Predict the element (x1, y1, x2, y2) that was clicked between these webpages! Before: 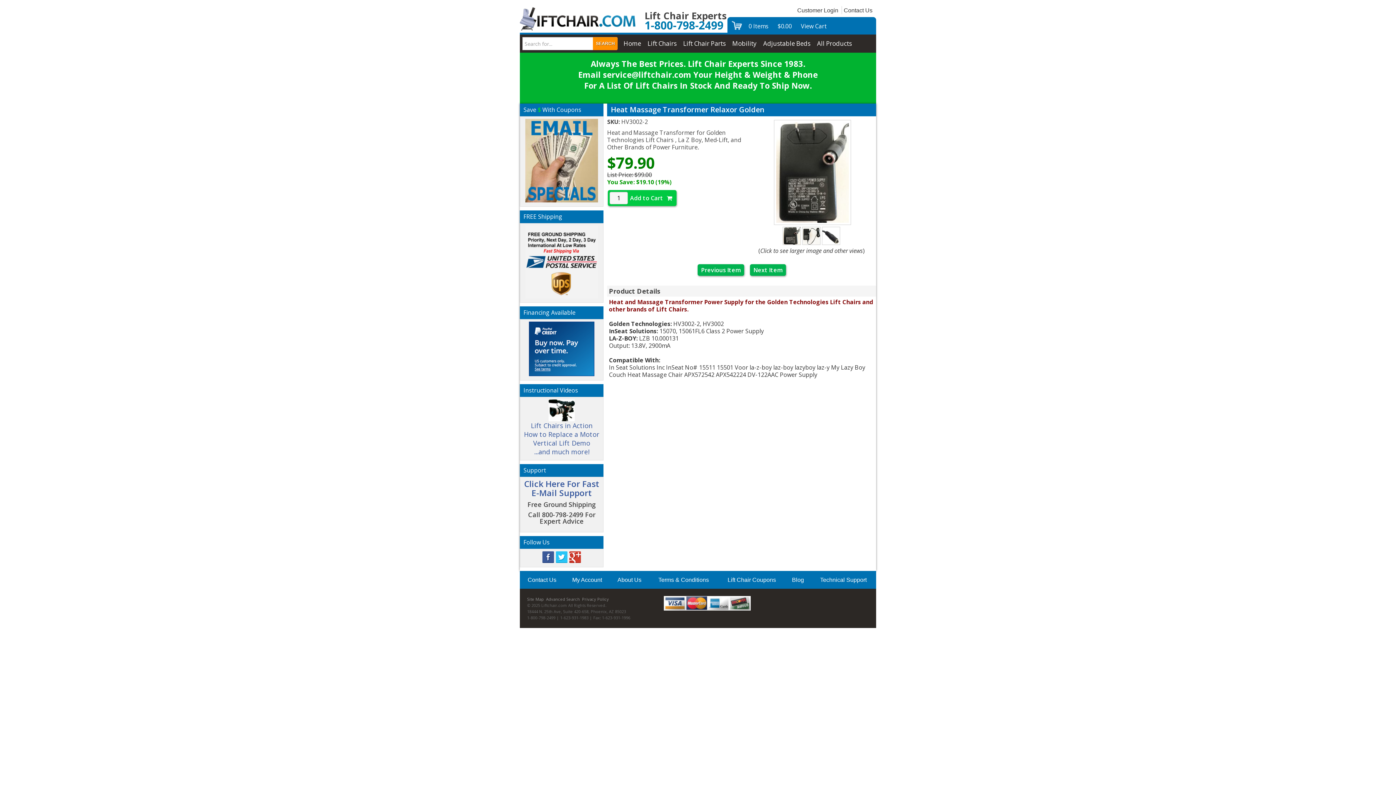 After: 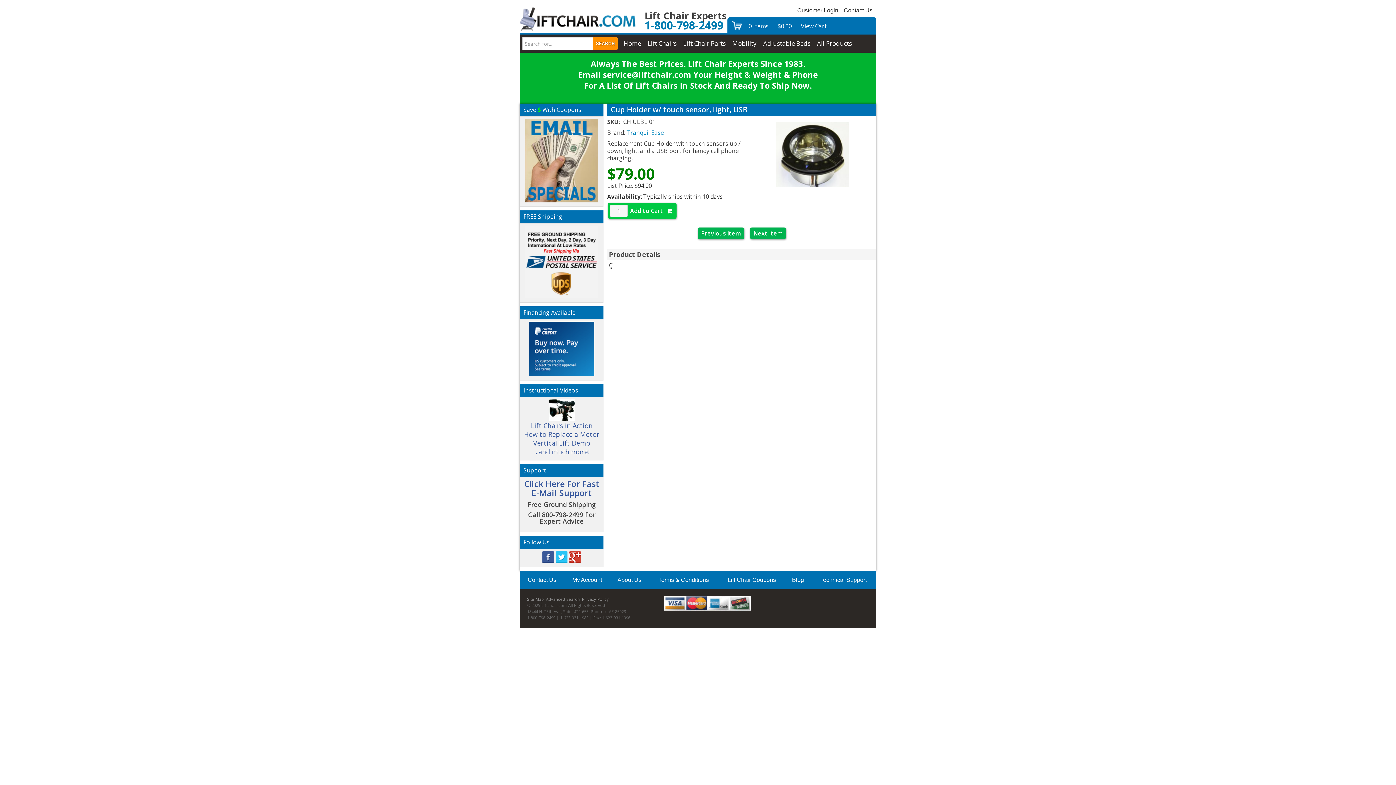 Action: label: Next Item bbox: (750, 264, 786, 275)